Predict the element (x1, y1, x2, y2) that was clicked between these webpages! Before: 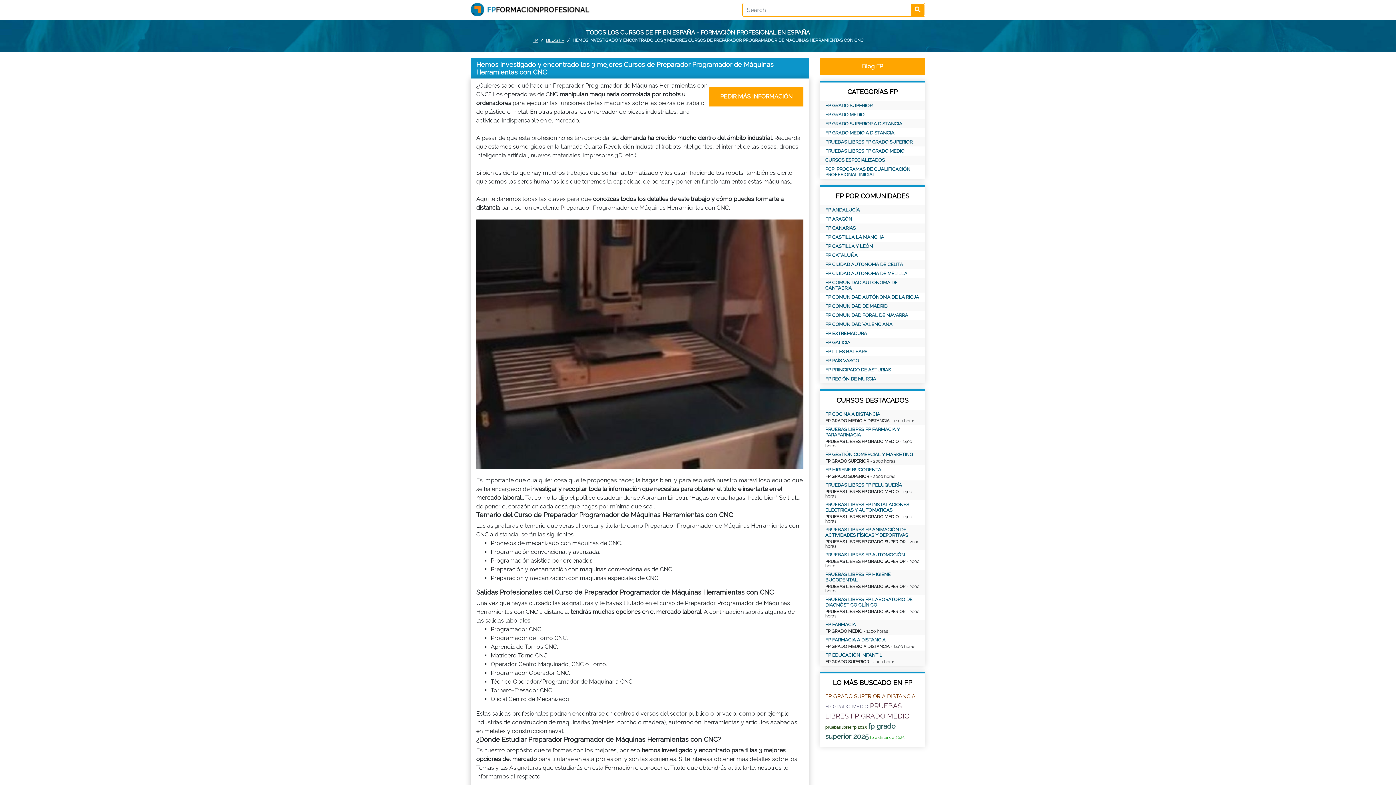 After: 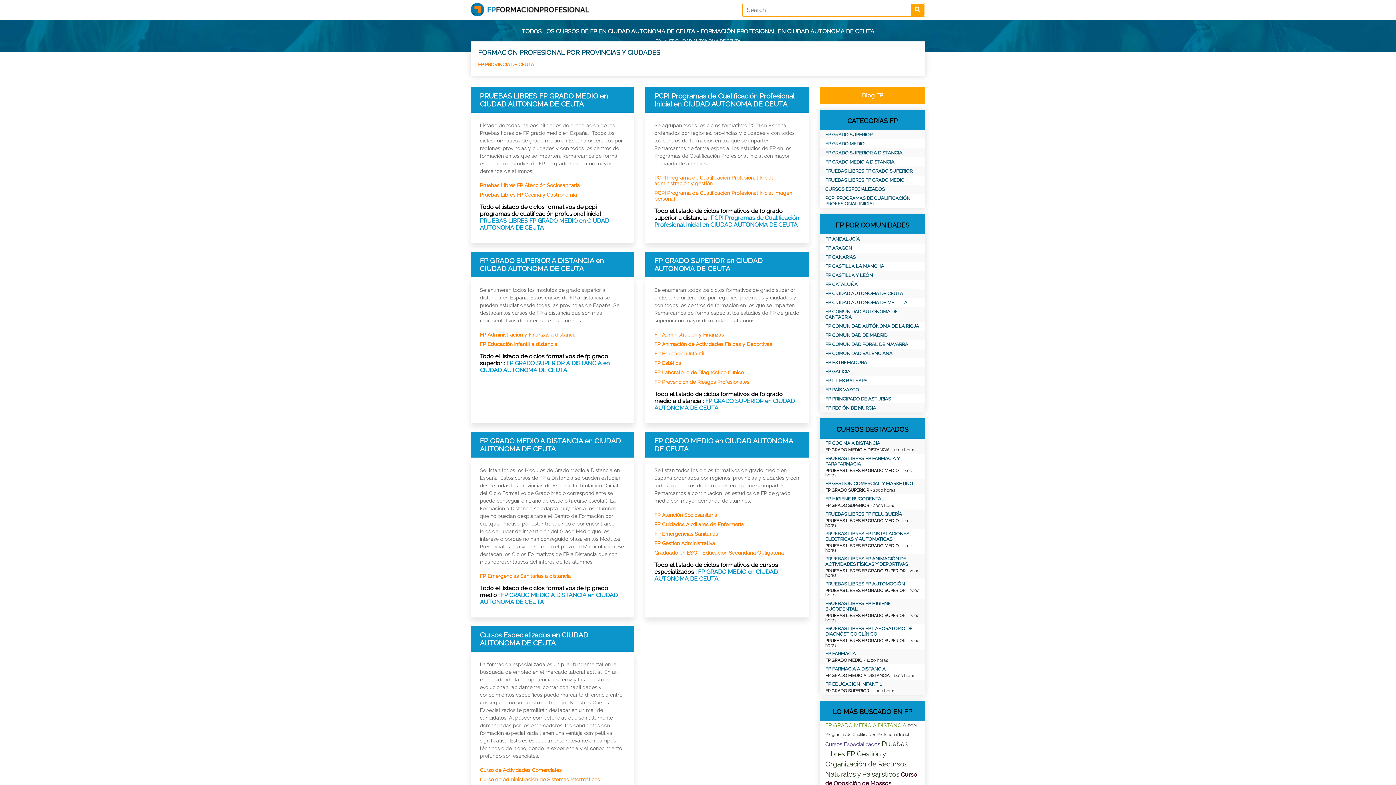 Action: bbox: (825, 261, 920, 267) label: FP CIUDAD AUTONOMA DE CEUTA